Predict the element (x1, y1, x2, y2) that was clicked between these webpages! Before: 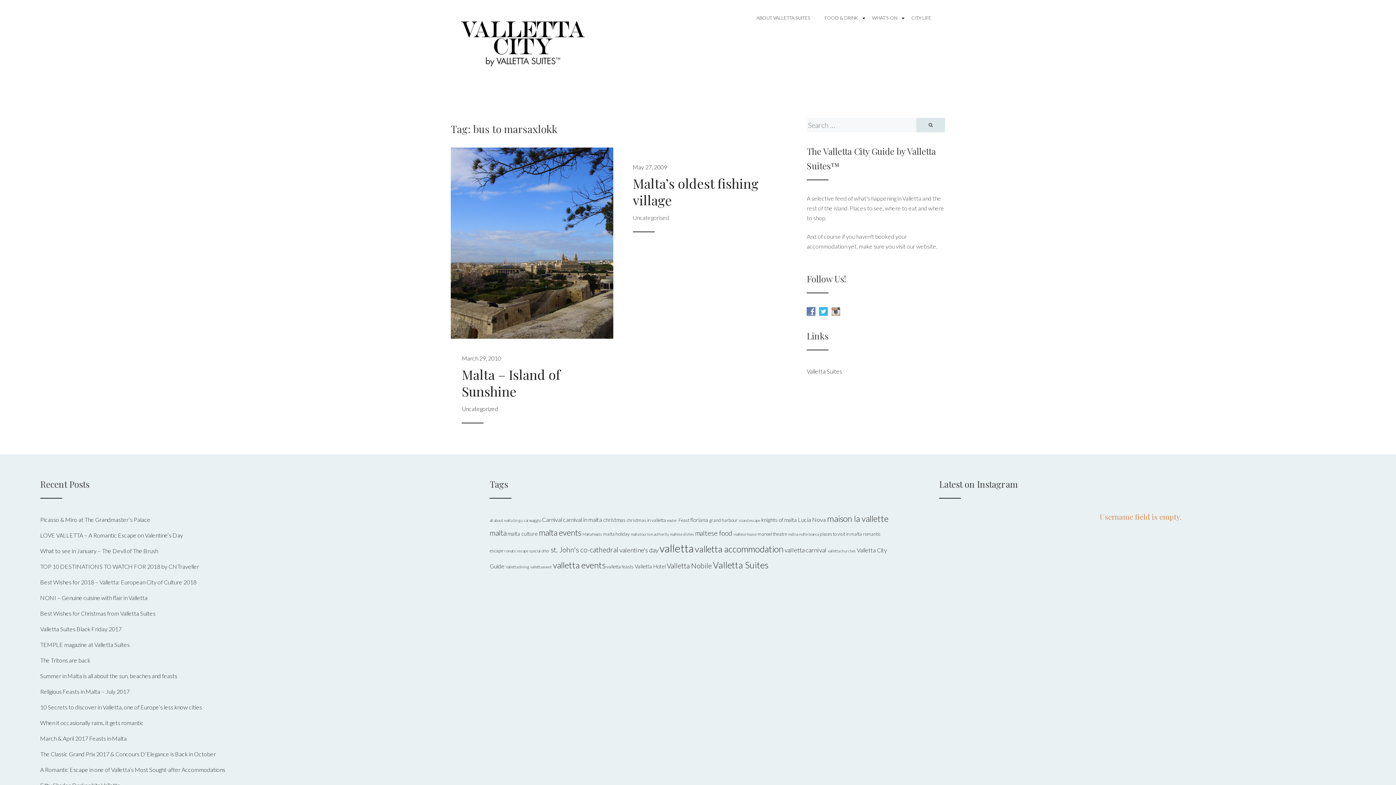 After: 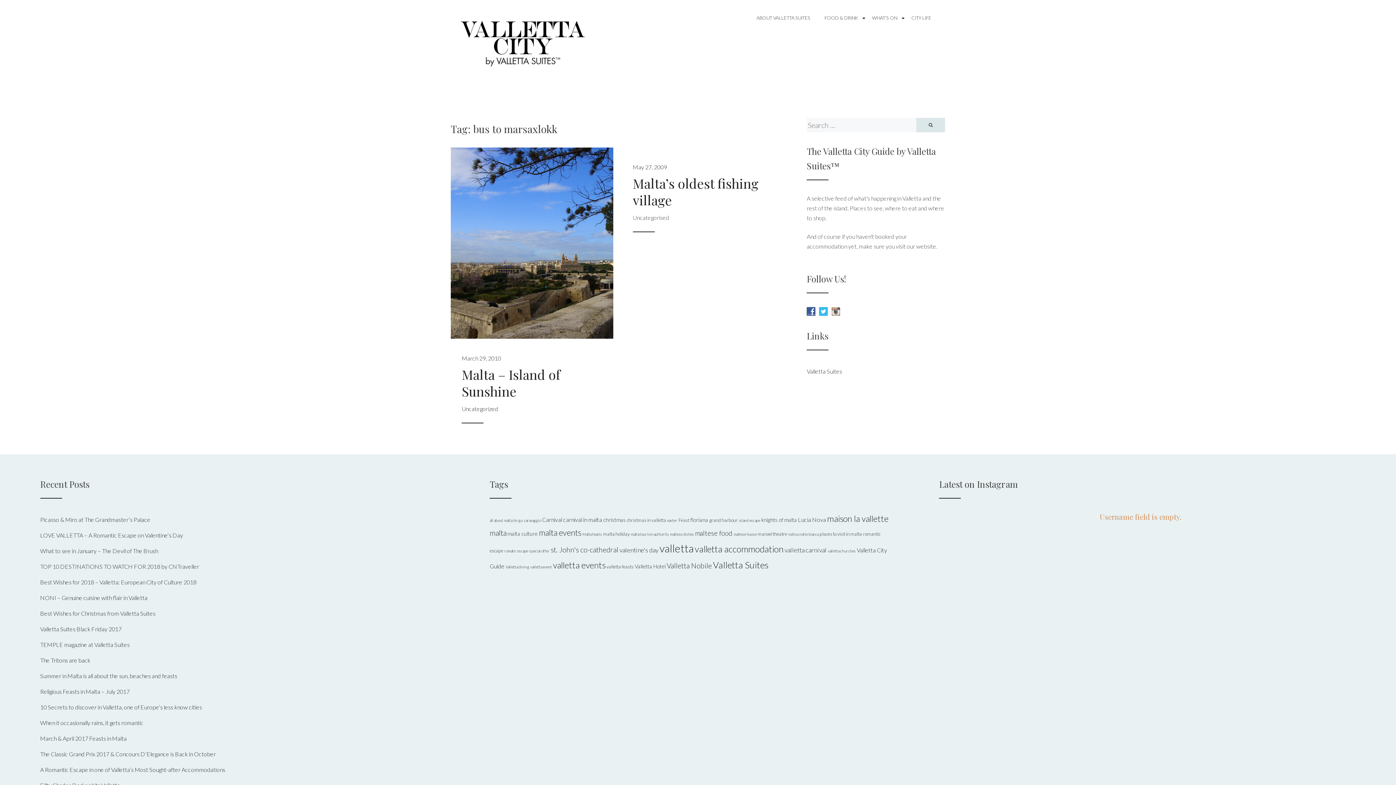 Action: bbox: (806, 307, 819, 314)